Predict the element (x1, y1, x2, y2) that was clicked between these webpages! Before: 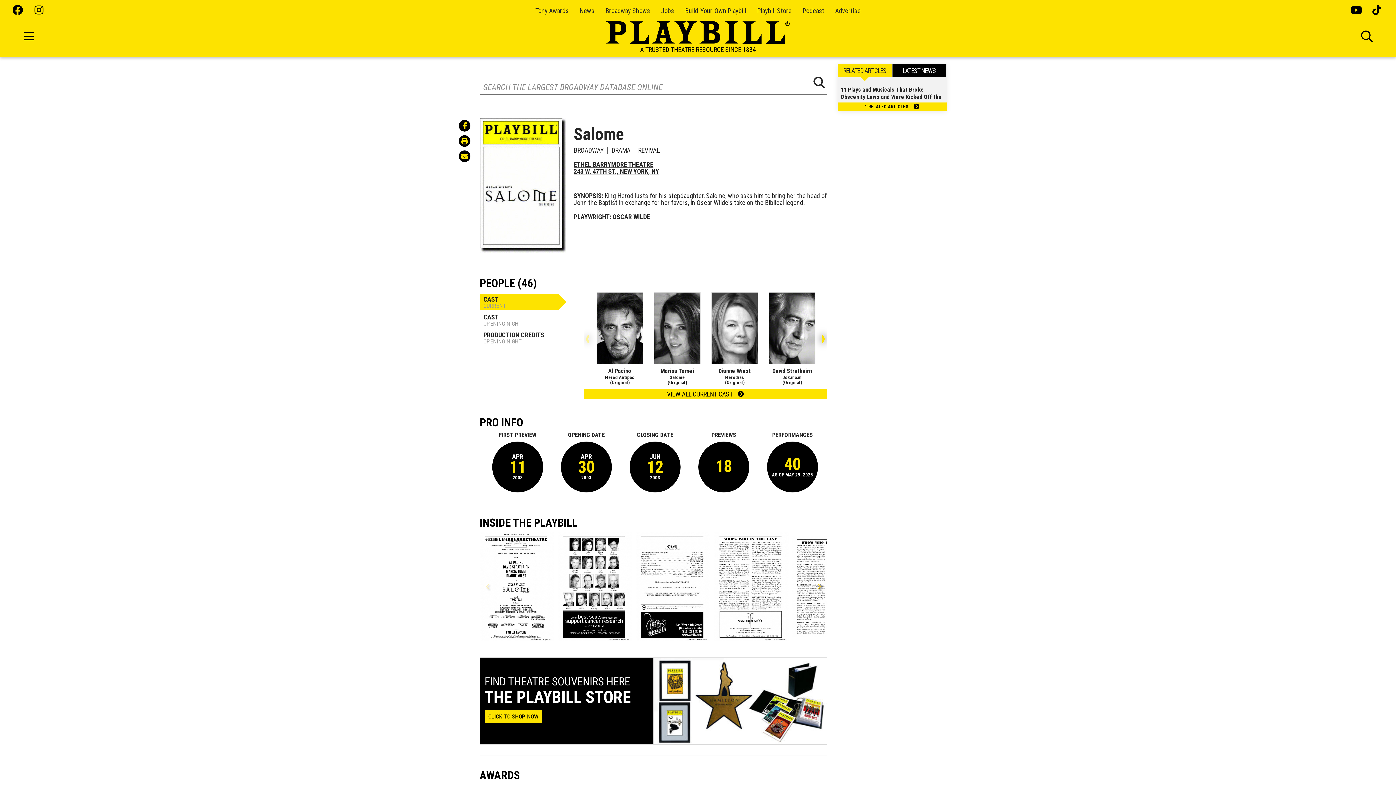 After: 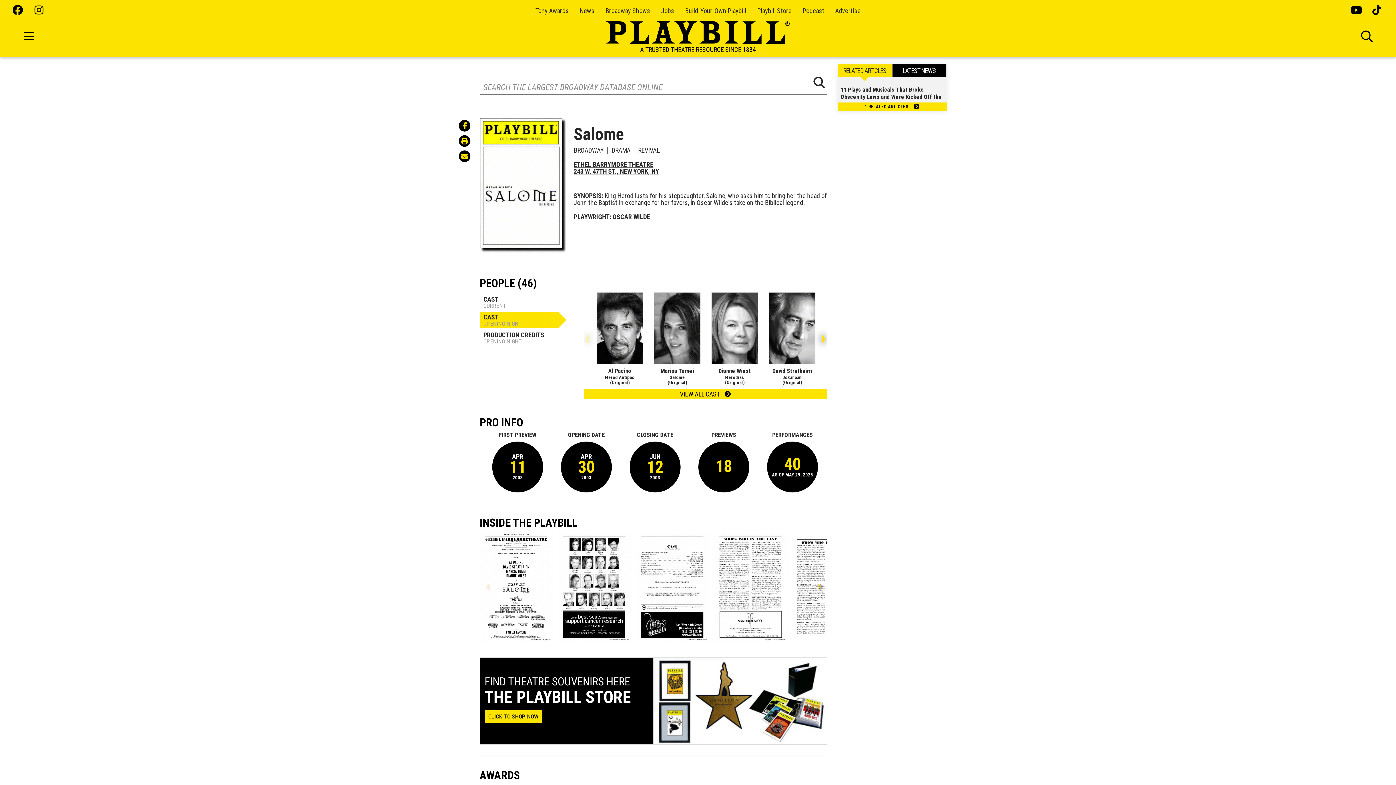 Action: label: CAST
OPENING NIGHT bbox: (479, 312, 566, 328)